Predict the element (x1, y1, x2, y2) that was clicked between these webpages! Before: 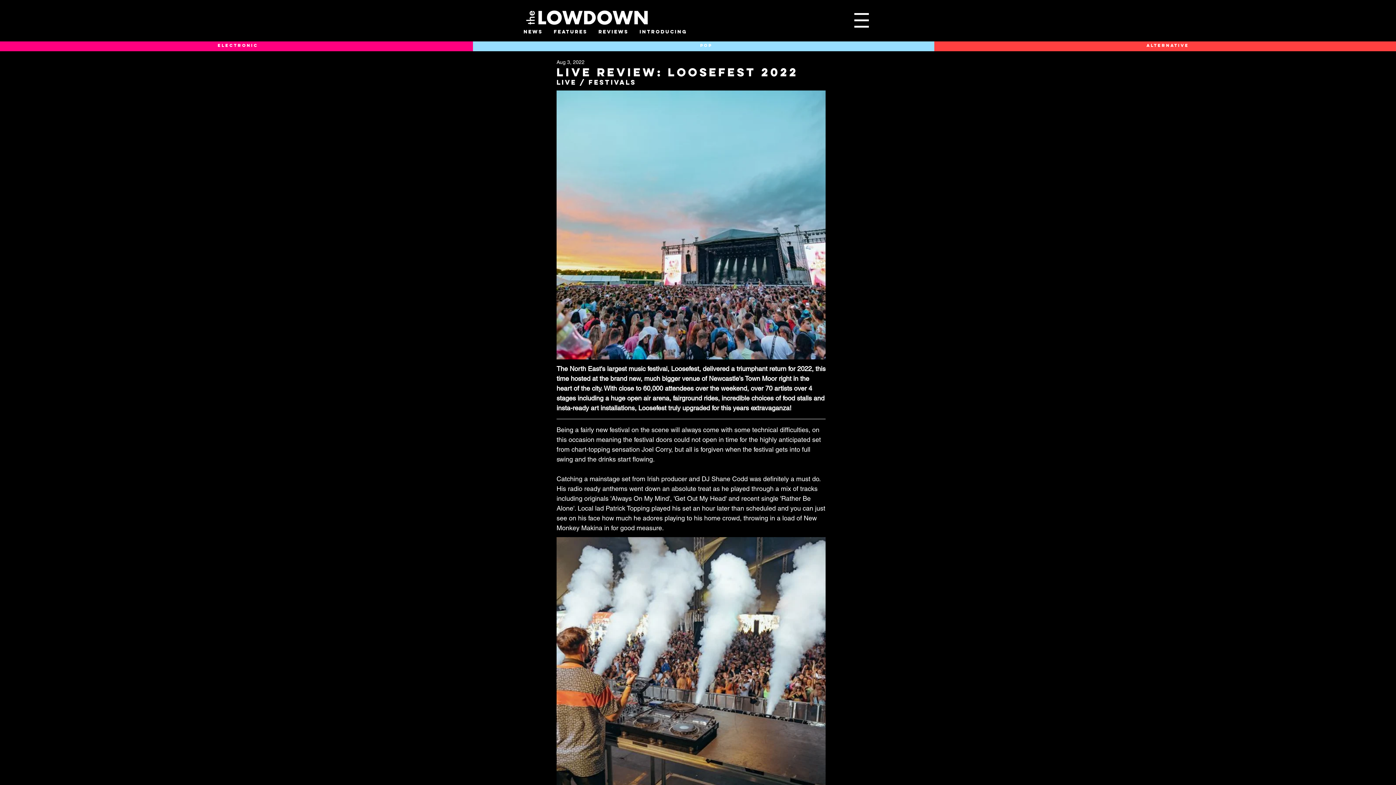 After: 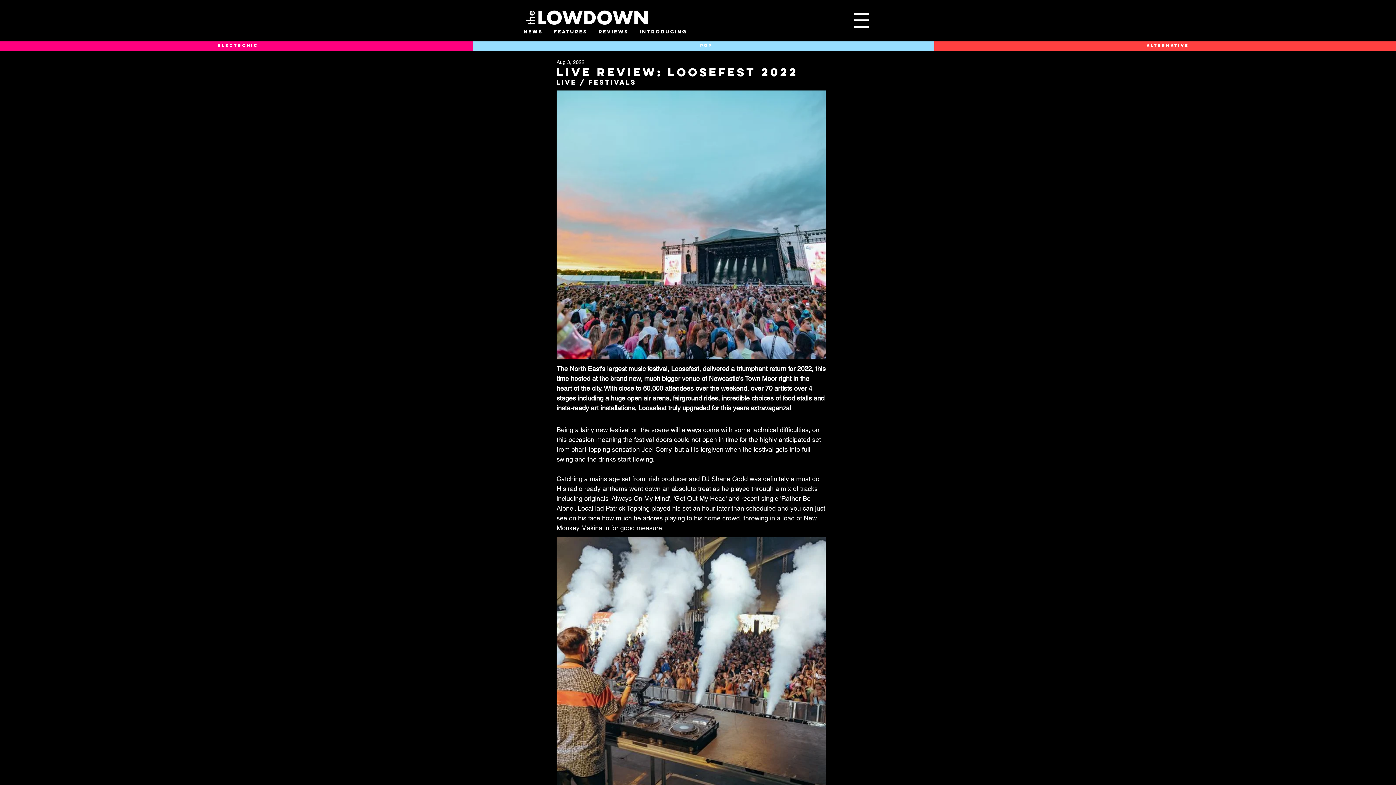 Action: bbox: (854, 13, 869, 27)